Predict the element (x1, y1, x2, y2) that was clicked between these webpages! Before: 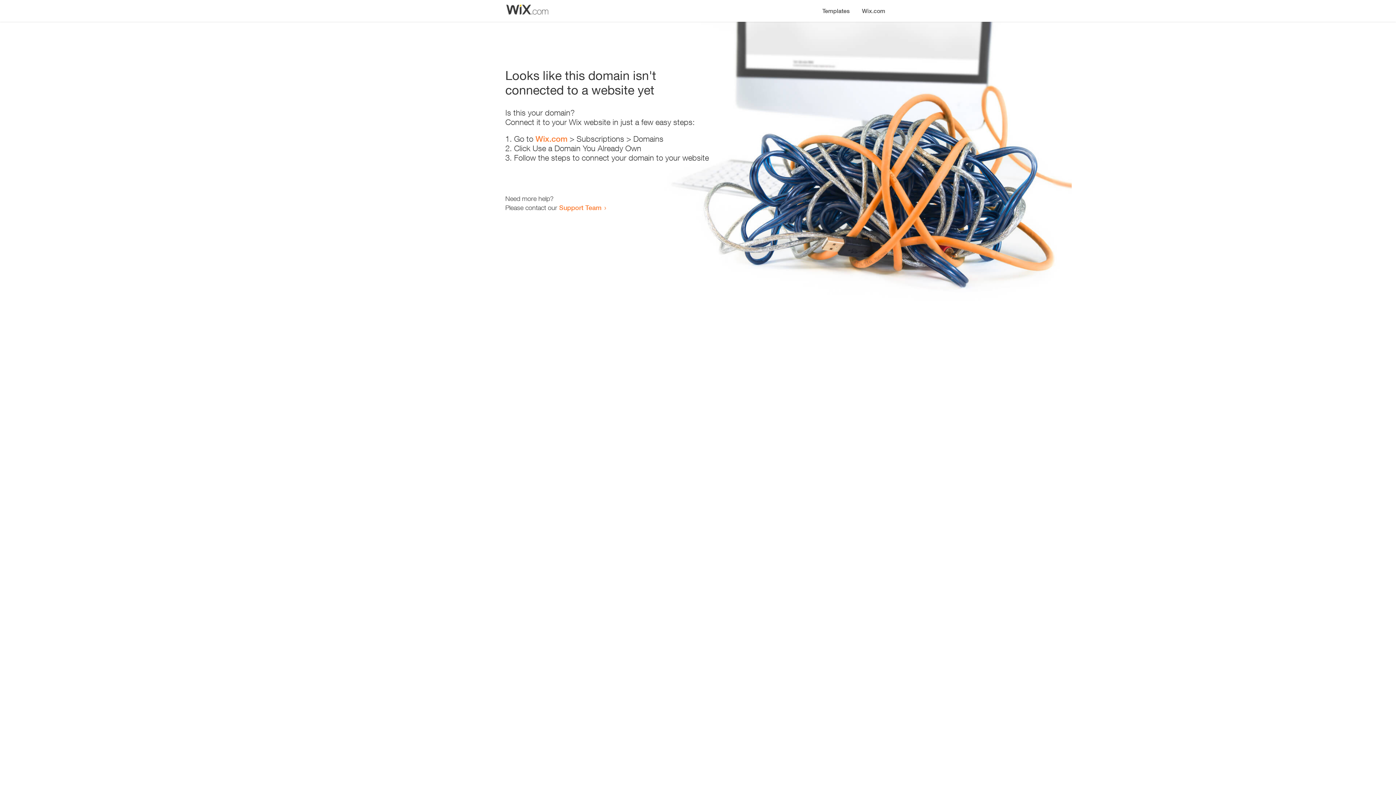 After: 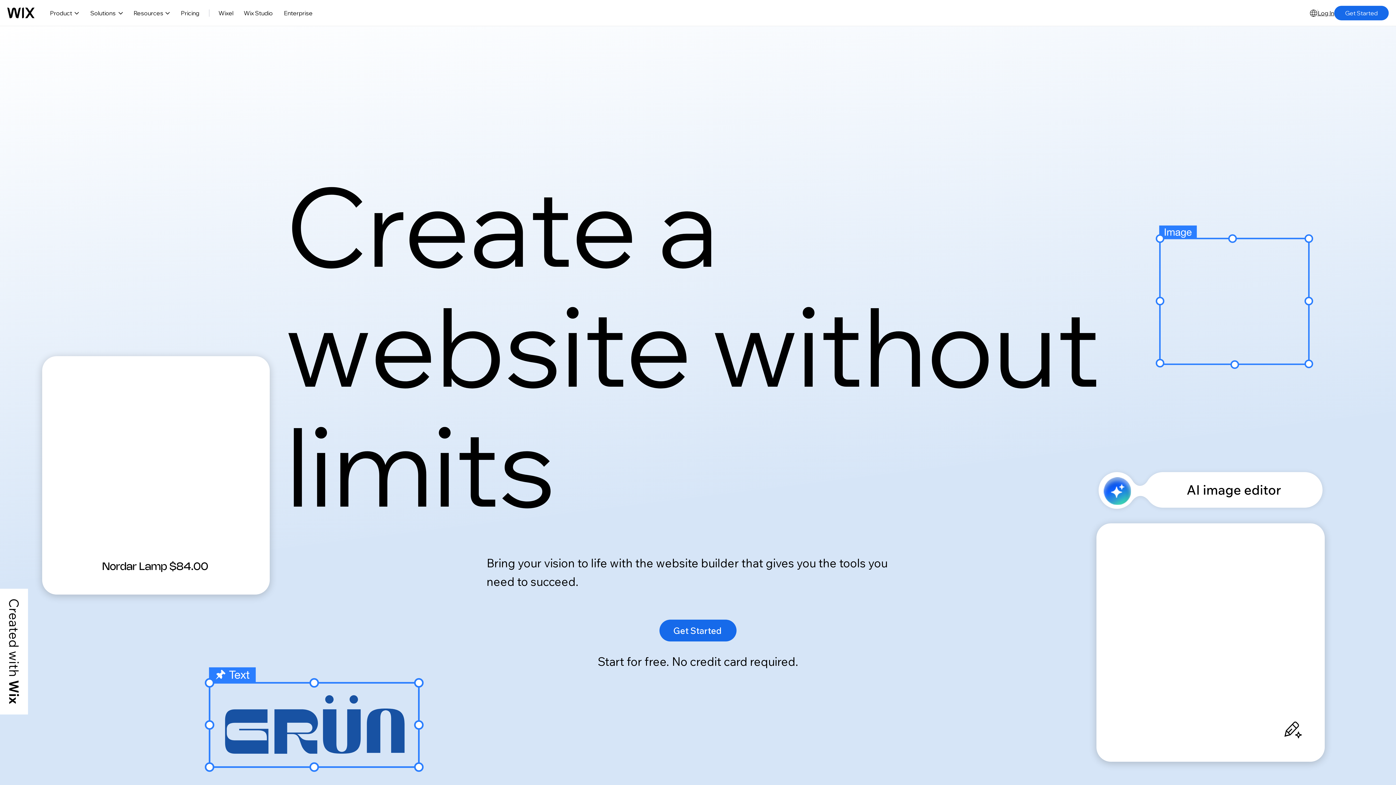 Action: bbox: (856, 0, 890, 14) label: Wix.com